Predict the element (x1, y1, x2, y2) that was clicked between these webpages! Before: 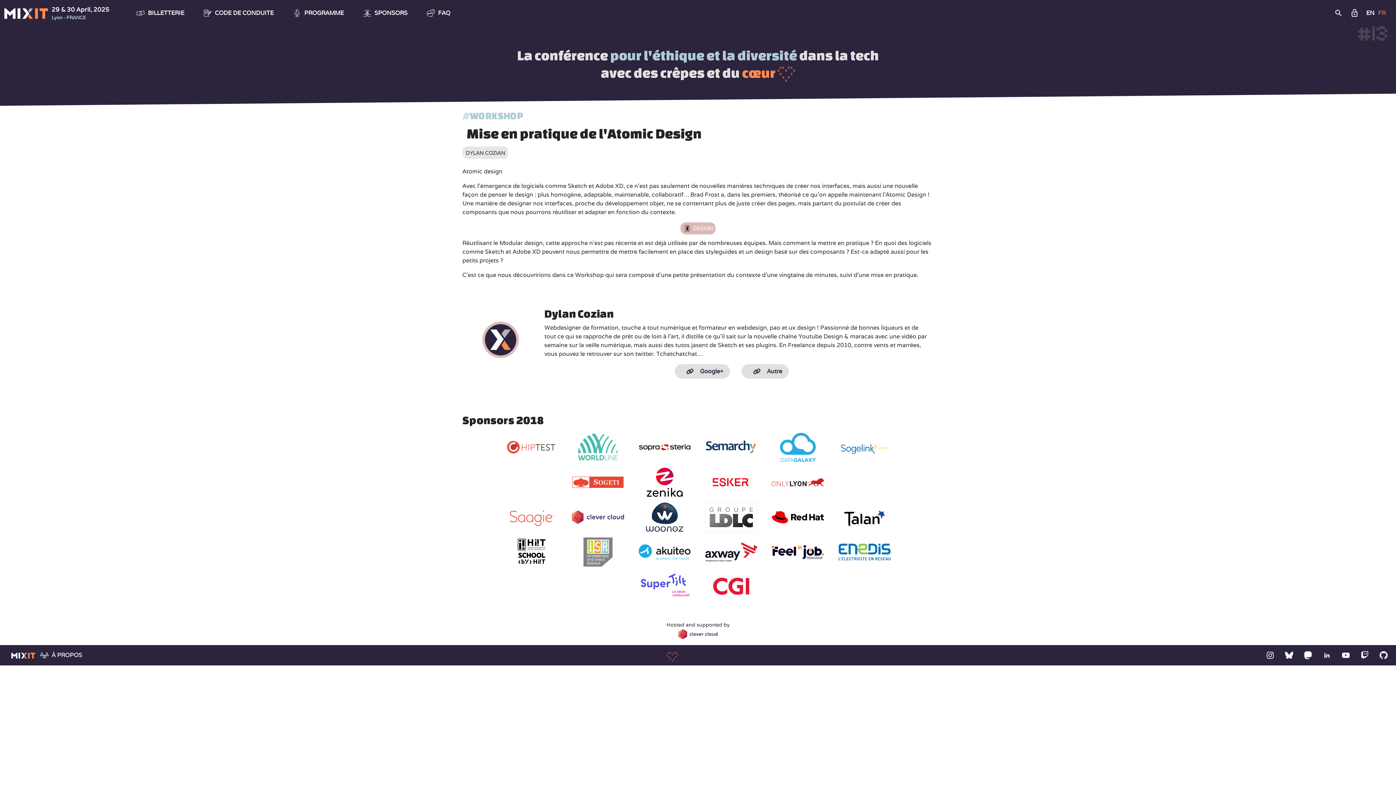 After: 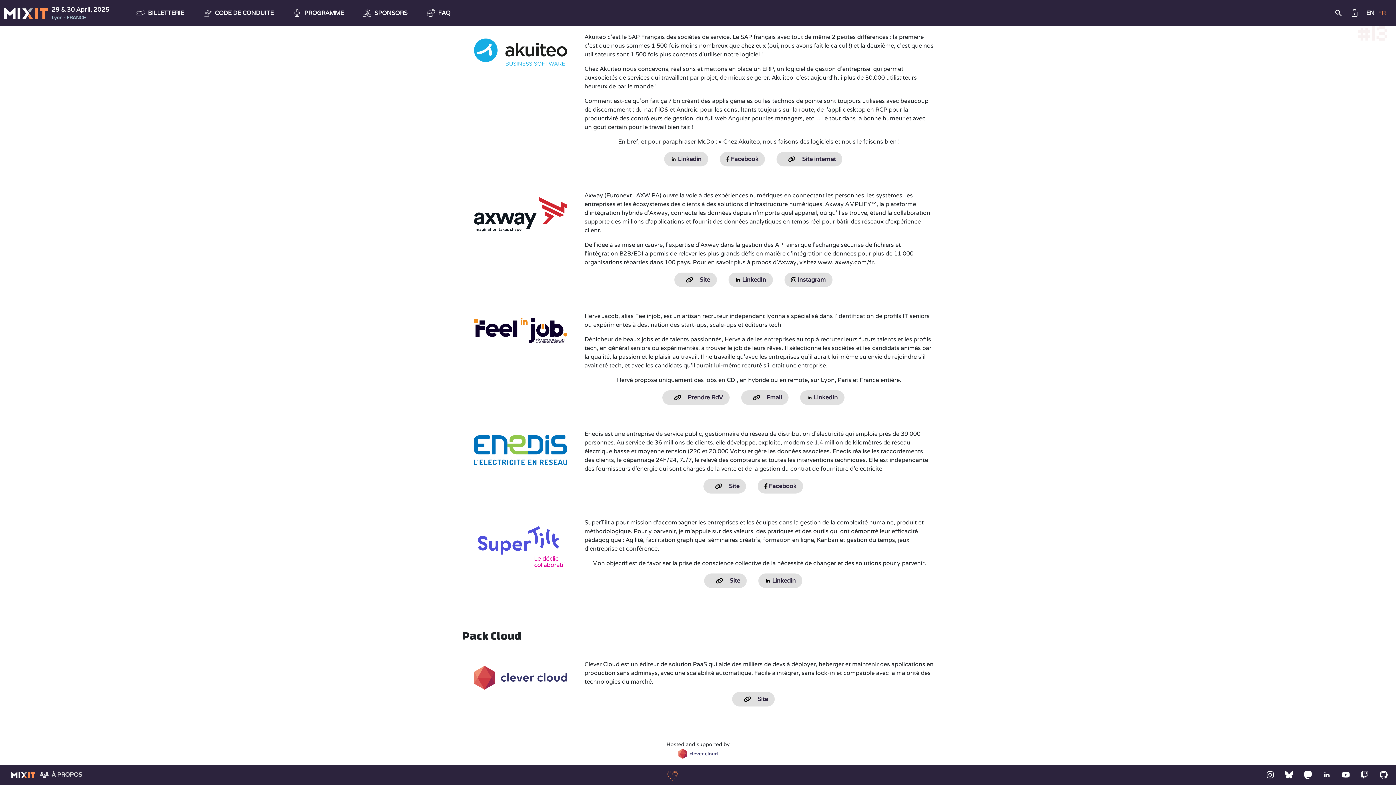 Action: bbox: (838, 548, 890, 555)